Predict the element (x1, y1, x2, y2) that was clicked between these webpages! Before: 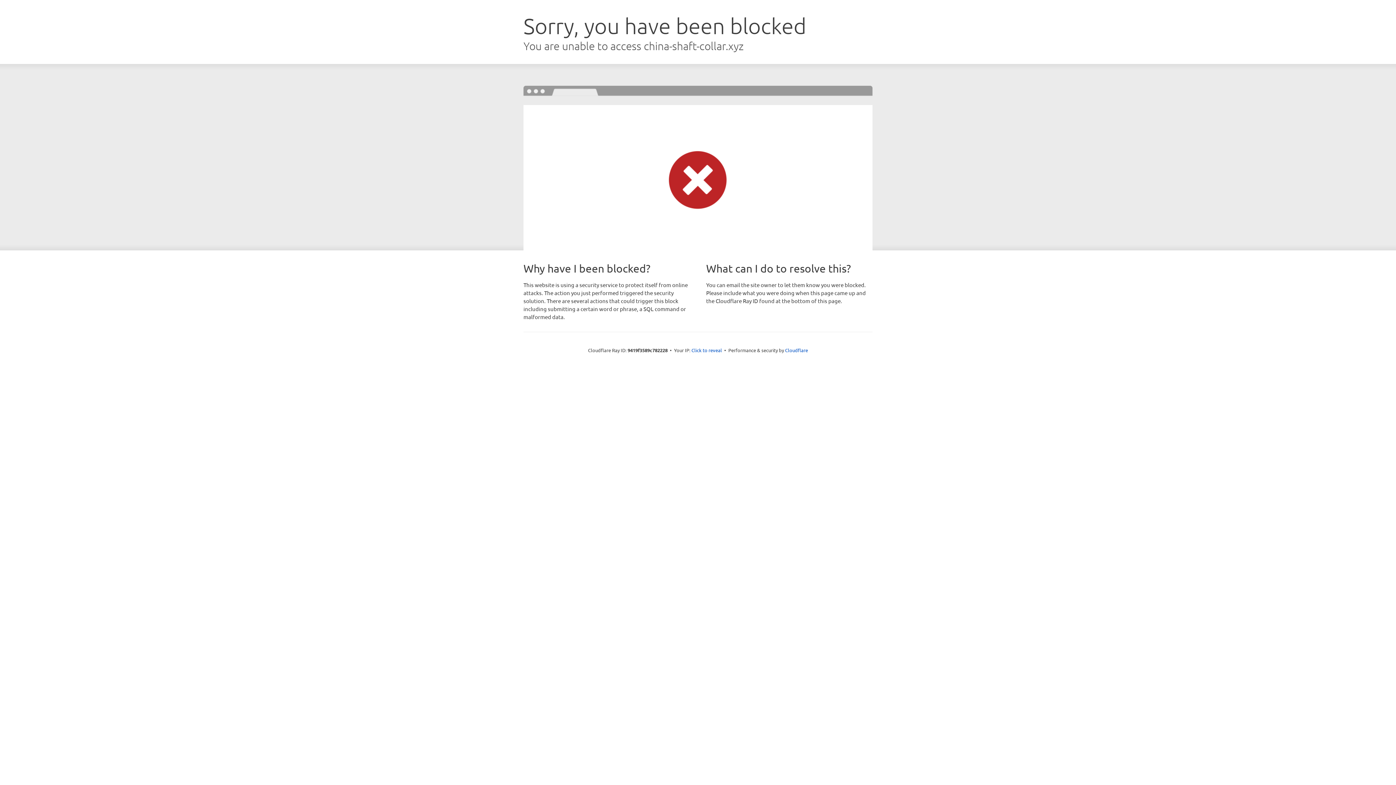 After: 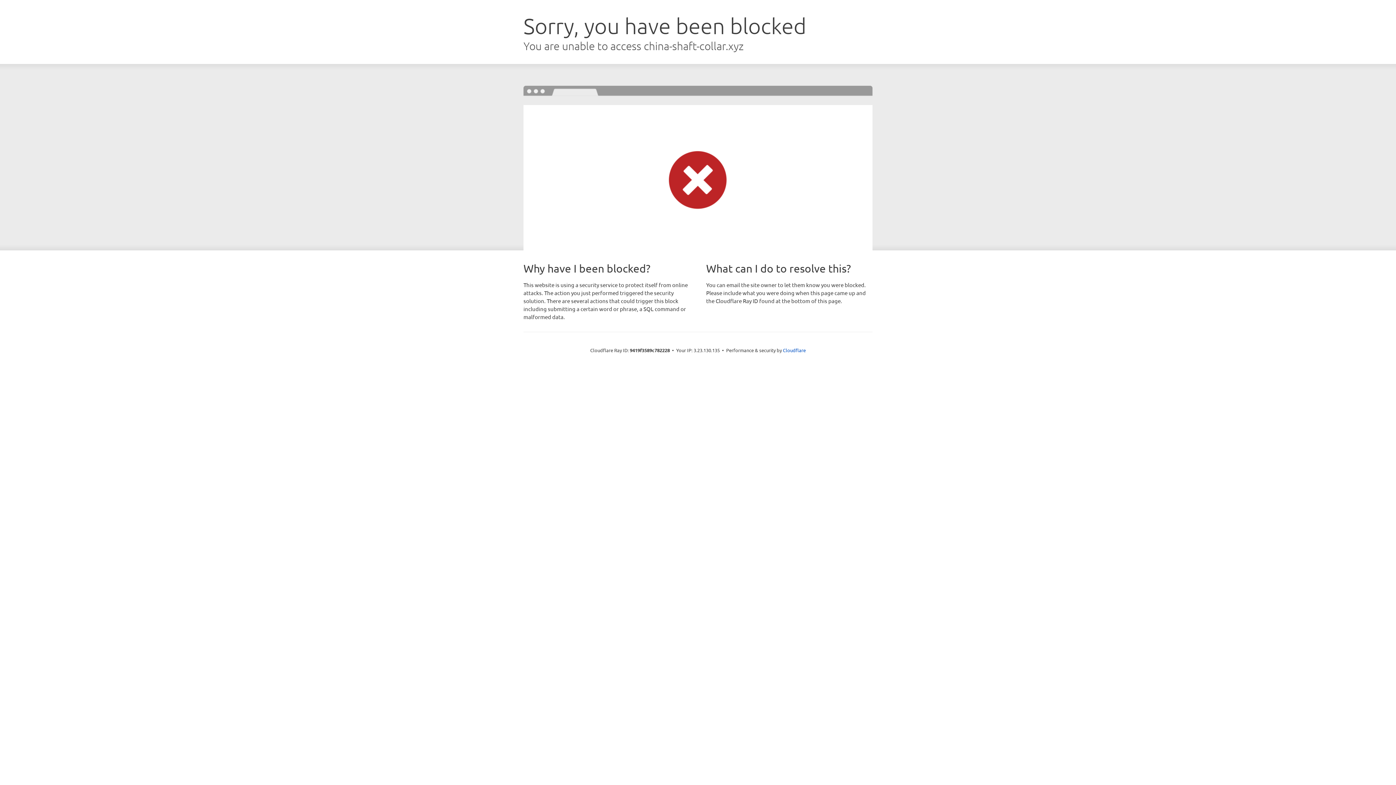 Action: bbox: (691, 346, 722, 353) label: Click to reveal